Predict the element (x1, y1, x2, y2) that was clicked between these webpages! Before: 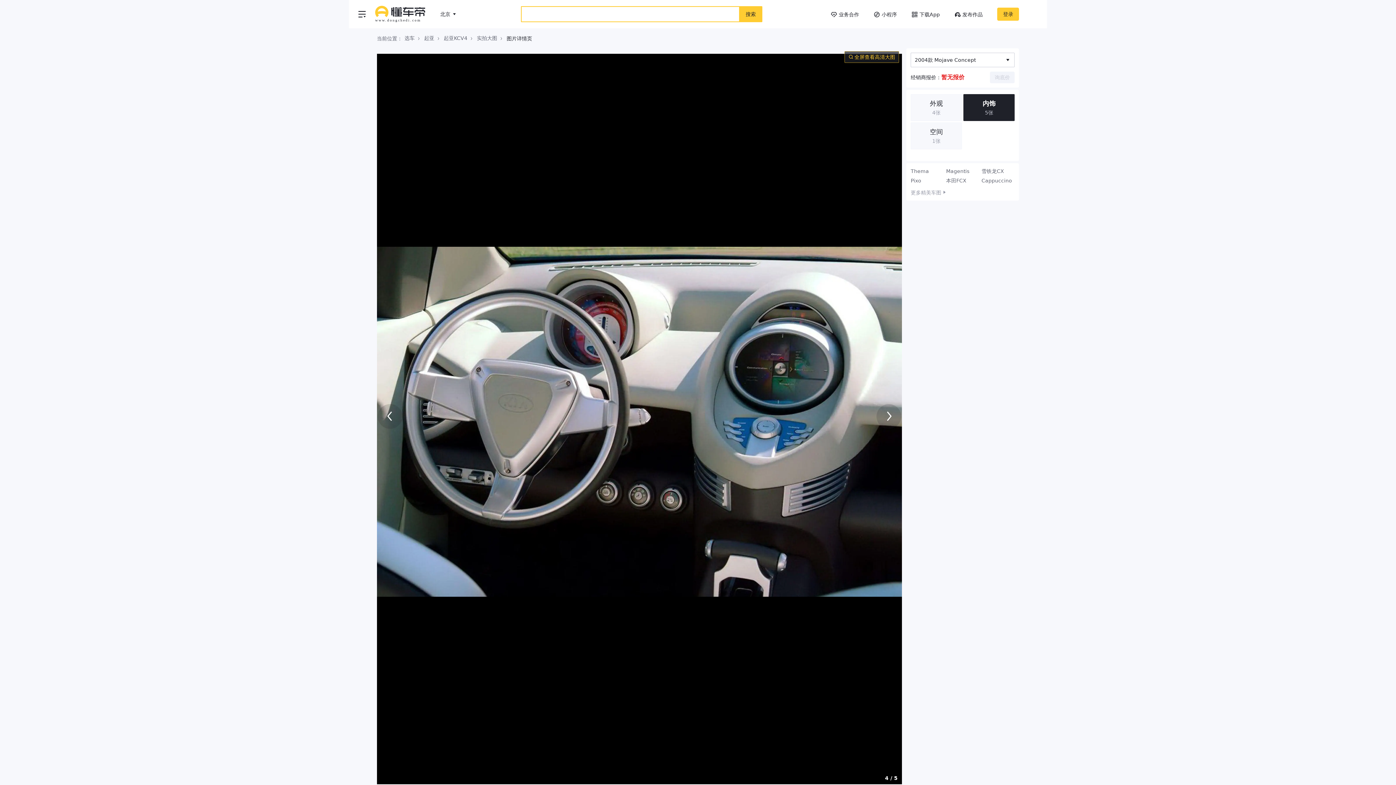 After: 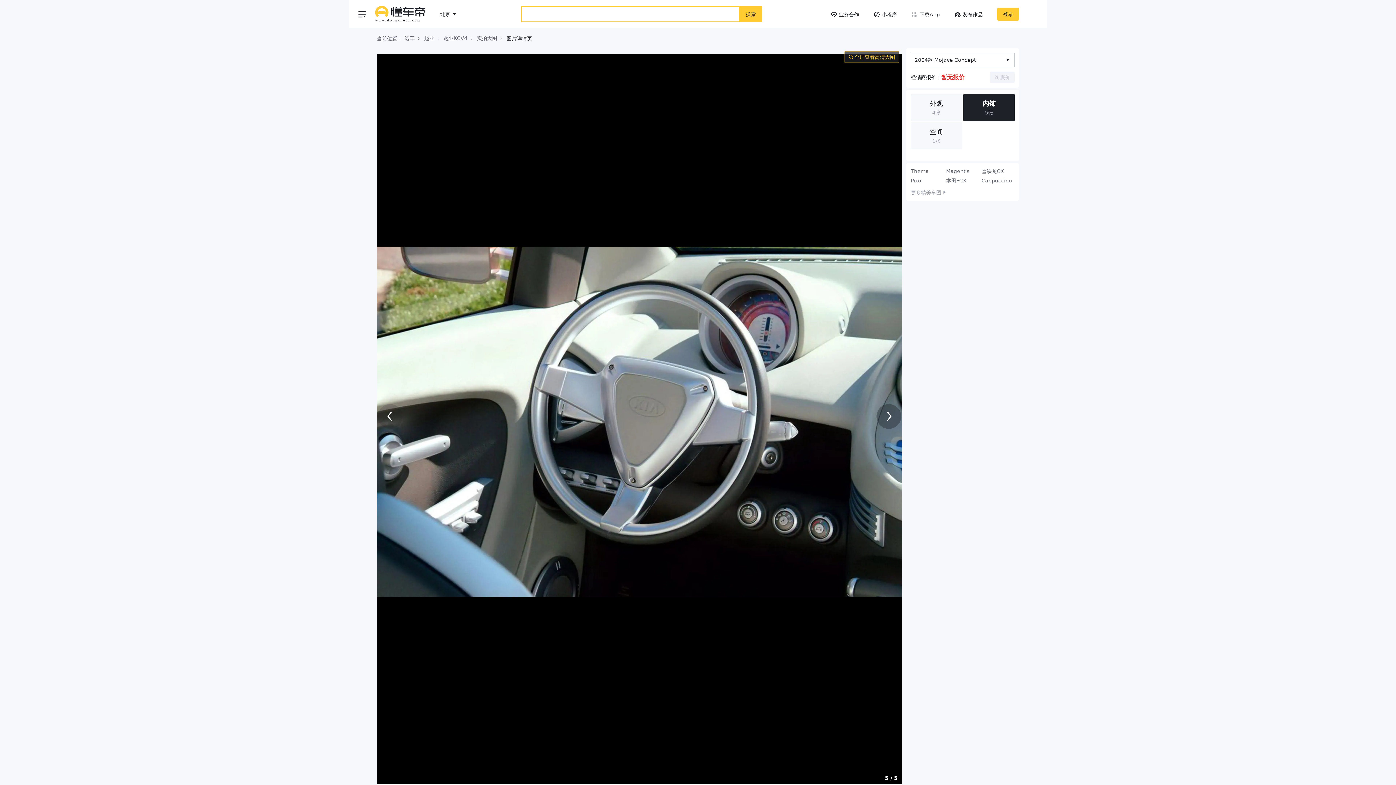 Action: bbox: (876, 404, 901, 428)